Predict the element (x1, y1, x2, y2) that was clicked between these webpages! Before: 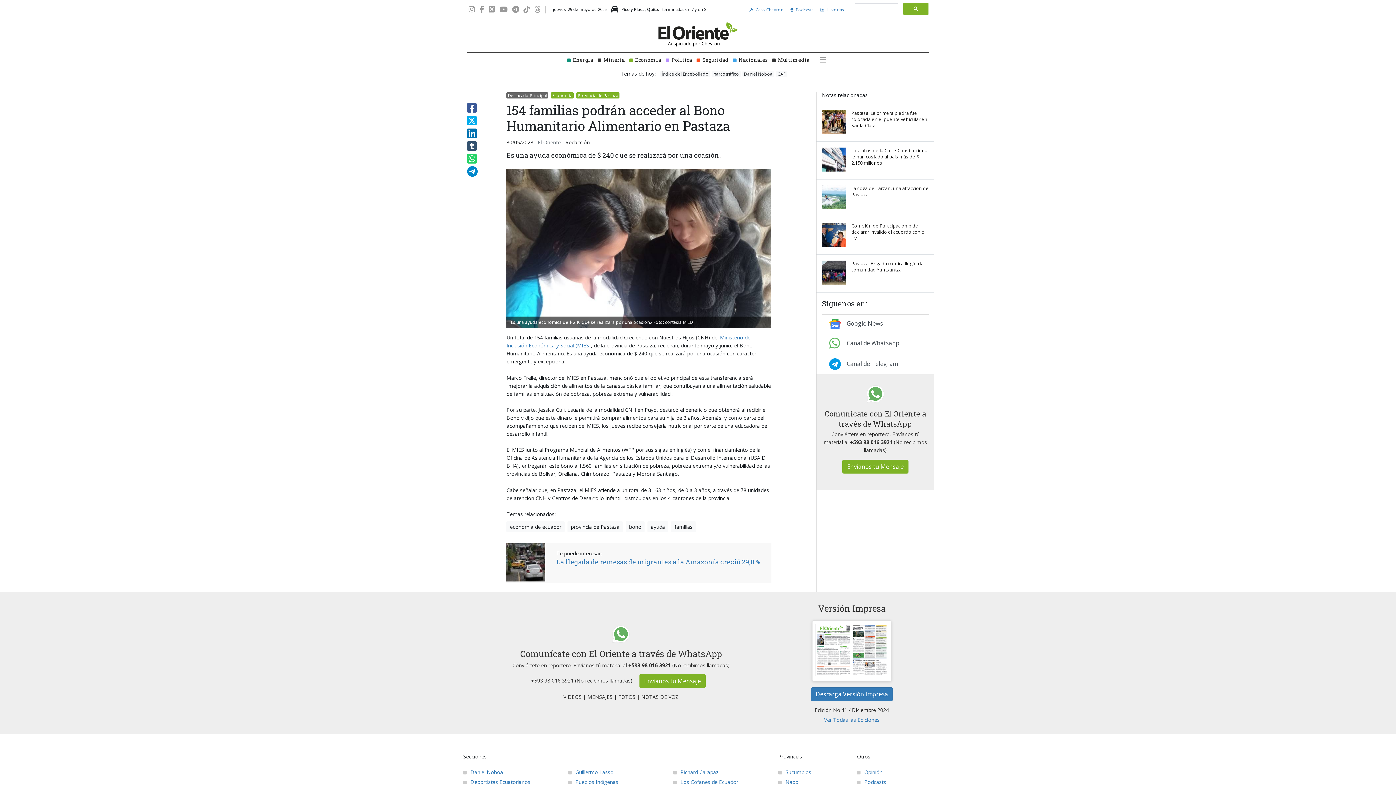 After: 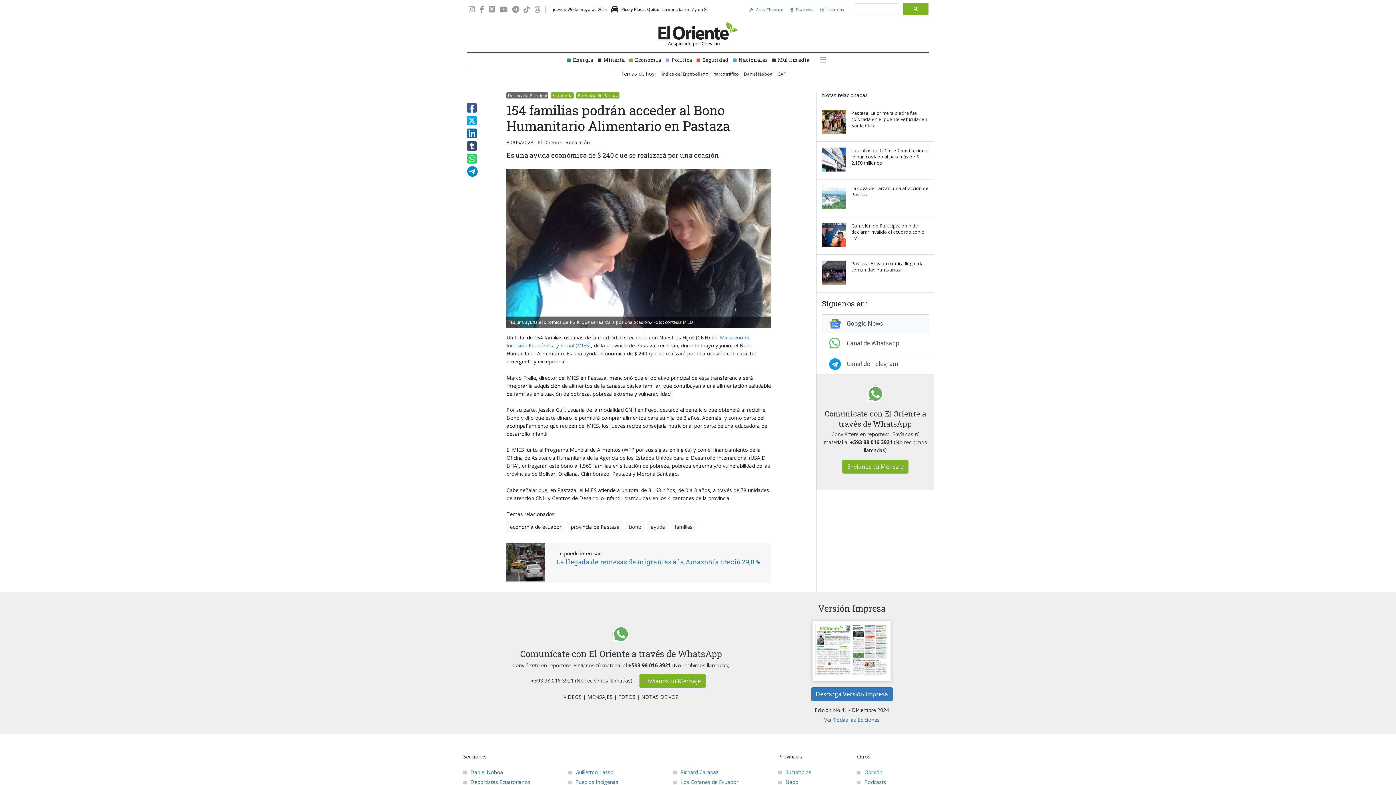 Action: label: Google News bbox: (822, 314, 929, 333)